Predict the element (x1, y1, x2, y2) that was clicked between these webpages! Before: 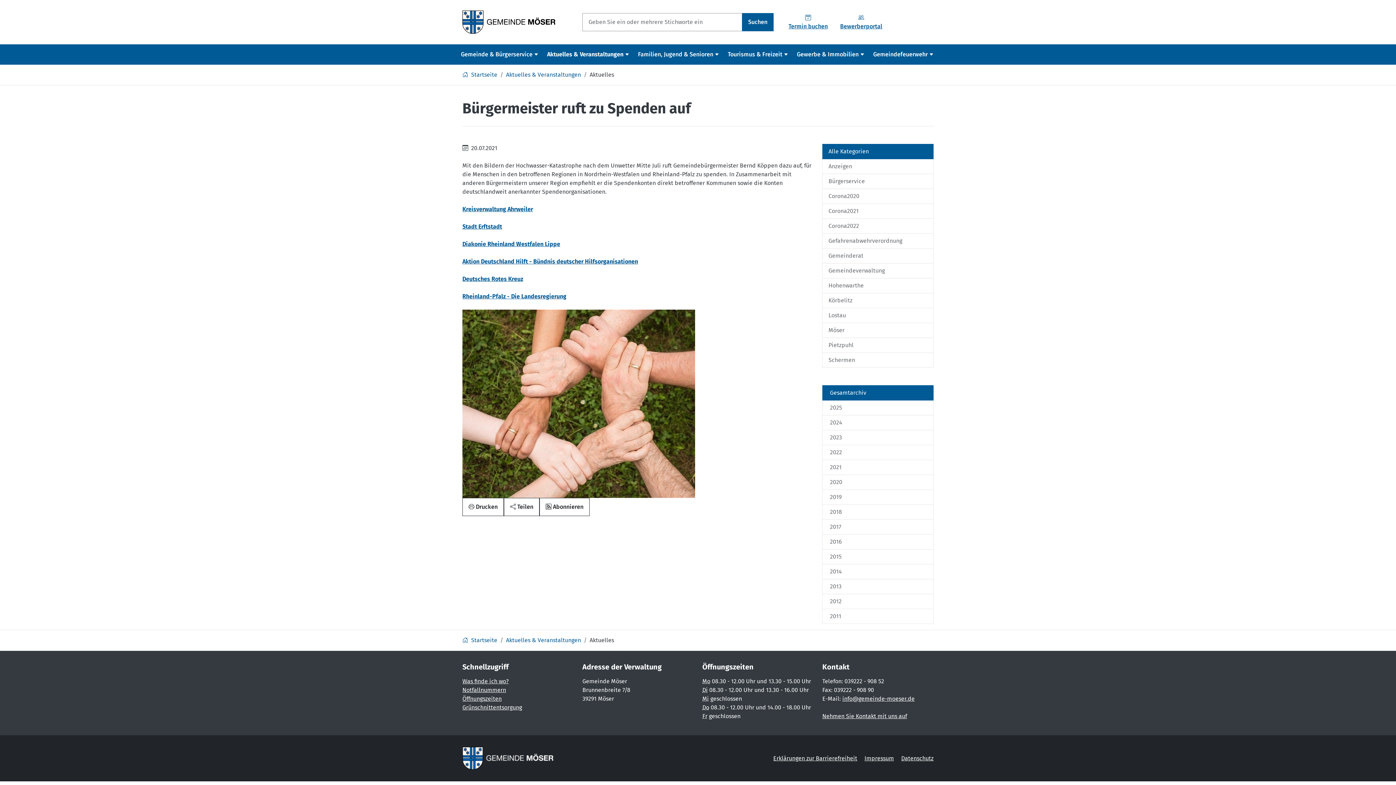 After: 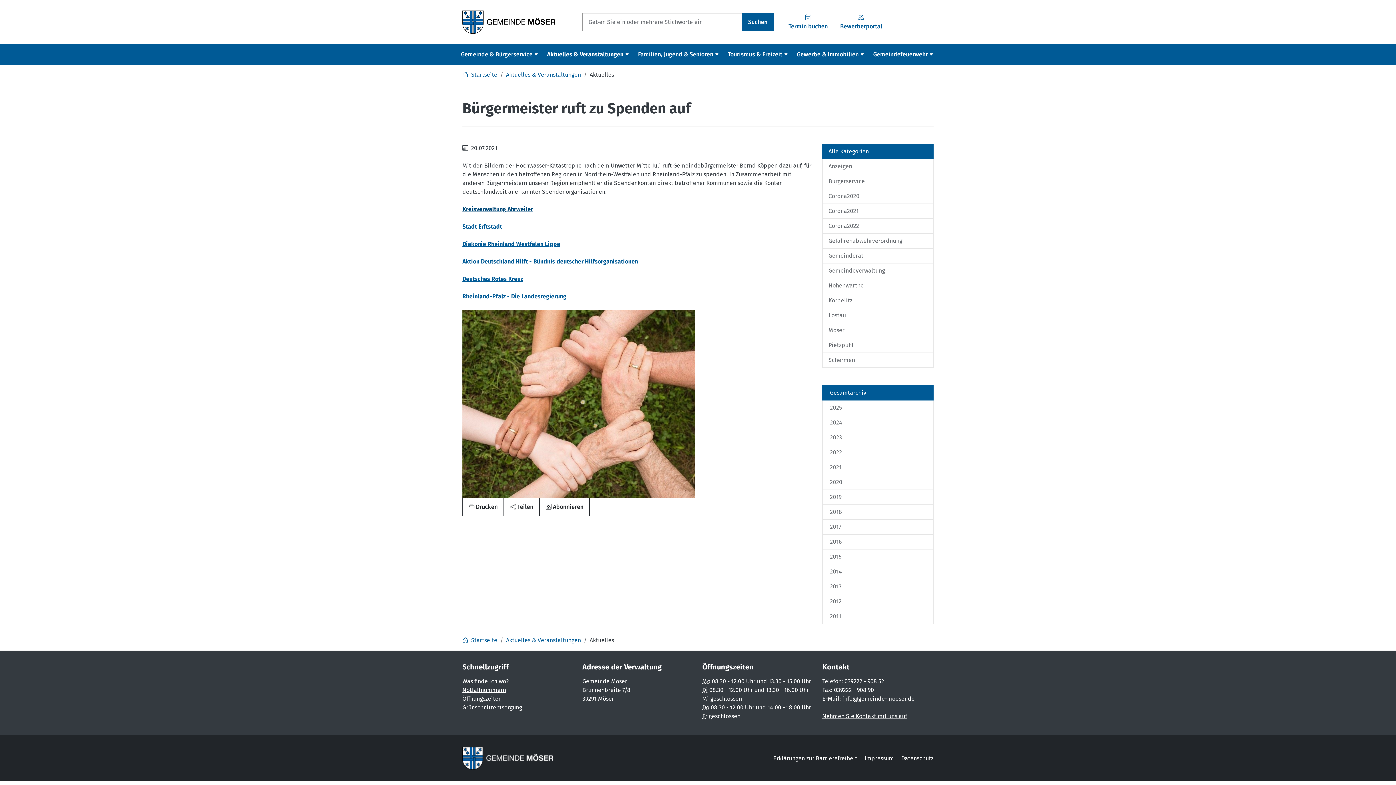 Action: bbox: (462, 205, 533, 212) label: Kreisverwaltung Ahrweiler